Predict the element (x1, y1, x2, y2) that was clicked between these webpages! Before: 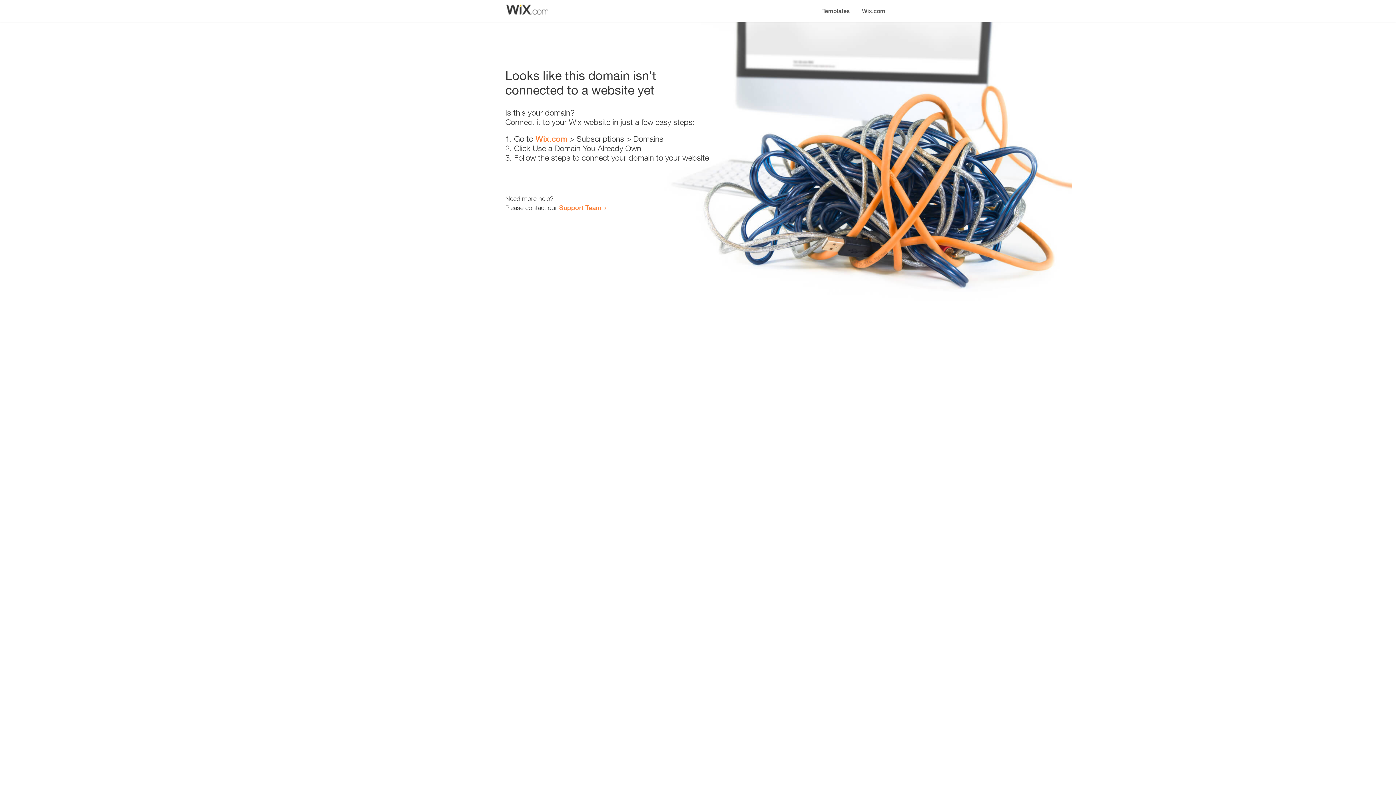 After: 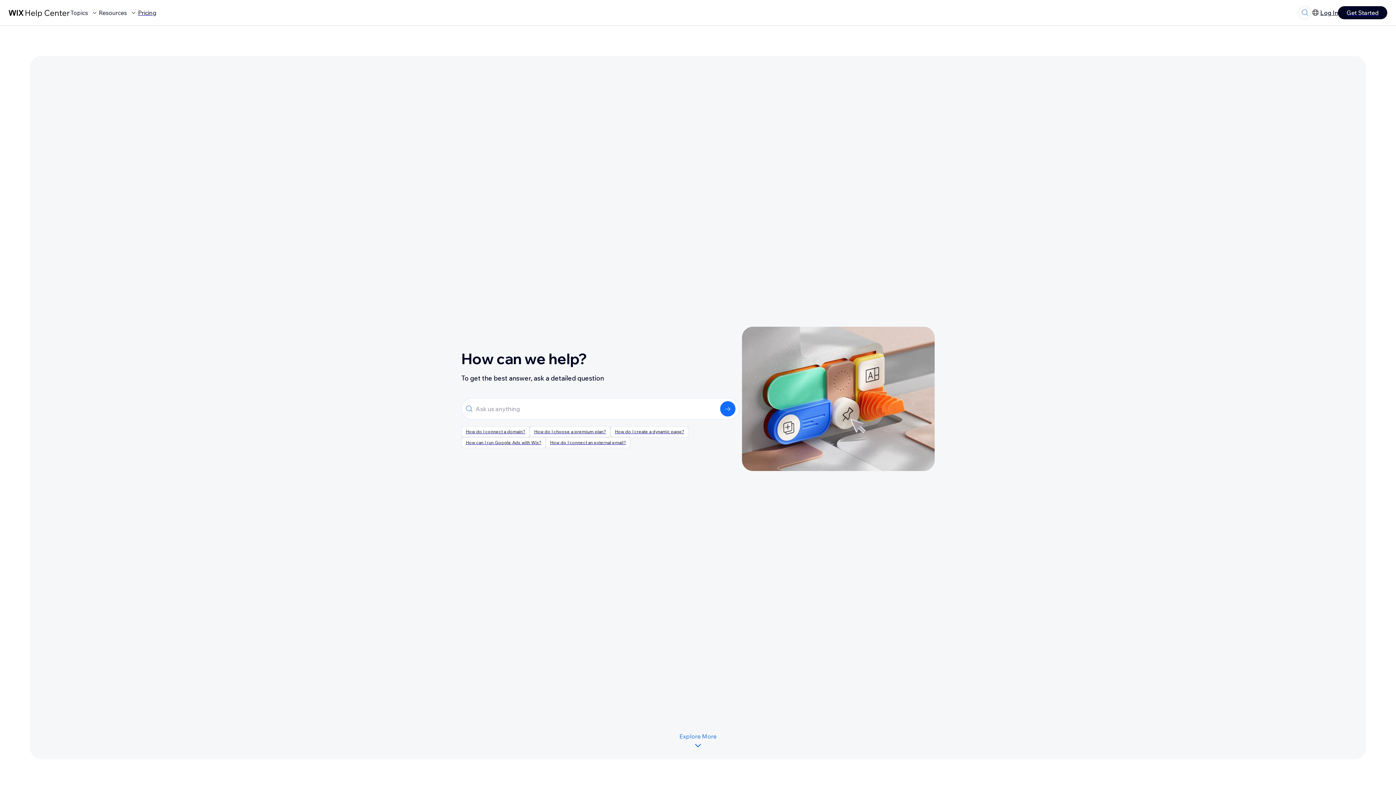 Action: label: Support Team bbox: (559, 203, 601, 211)